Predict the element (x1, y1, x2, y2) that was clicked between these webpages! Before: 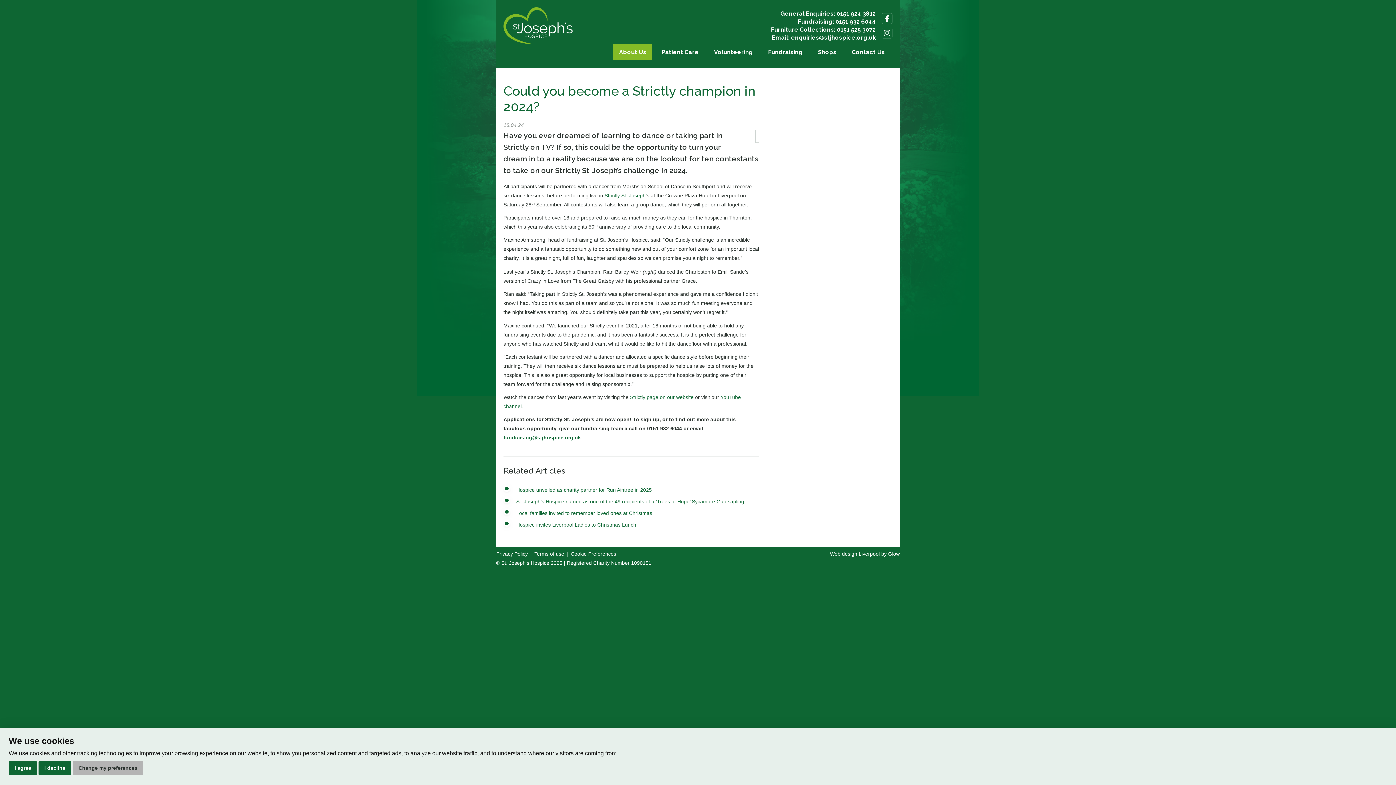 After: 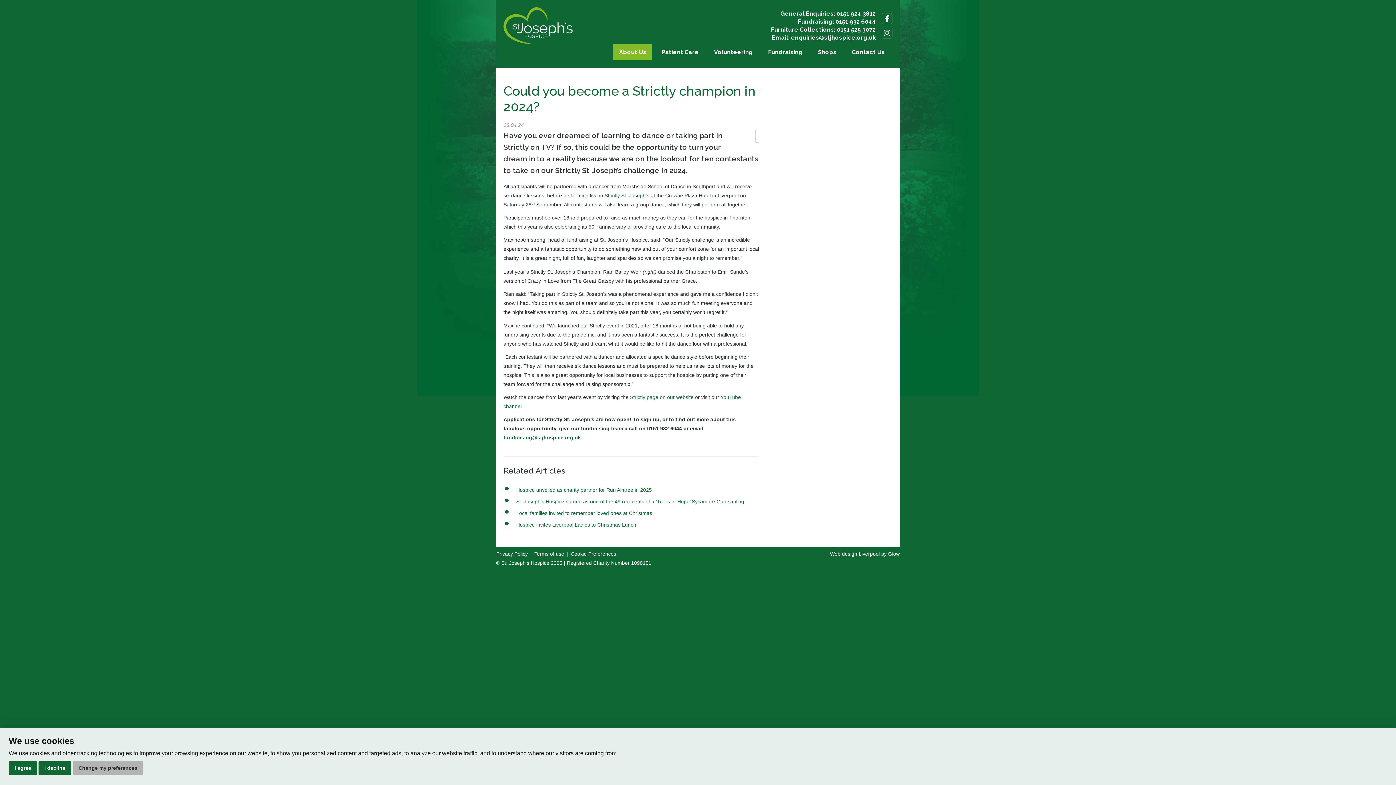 Action: bbox: (570, 551, 616, 557) label: Cookie Preferences